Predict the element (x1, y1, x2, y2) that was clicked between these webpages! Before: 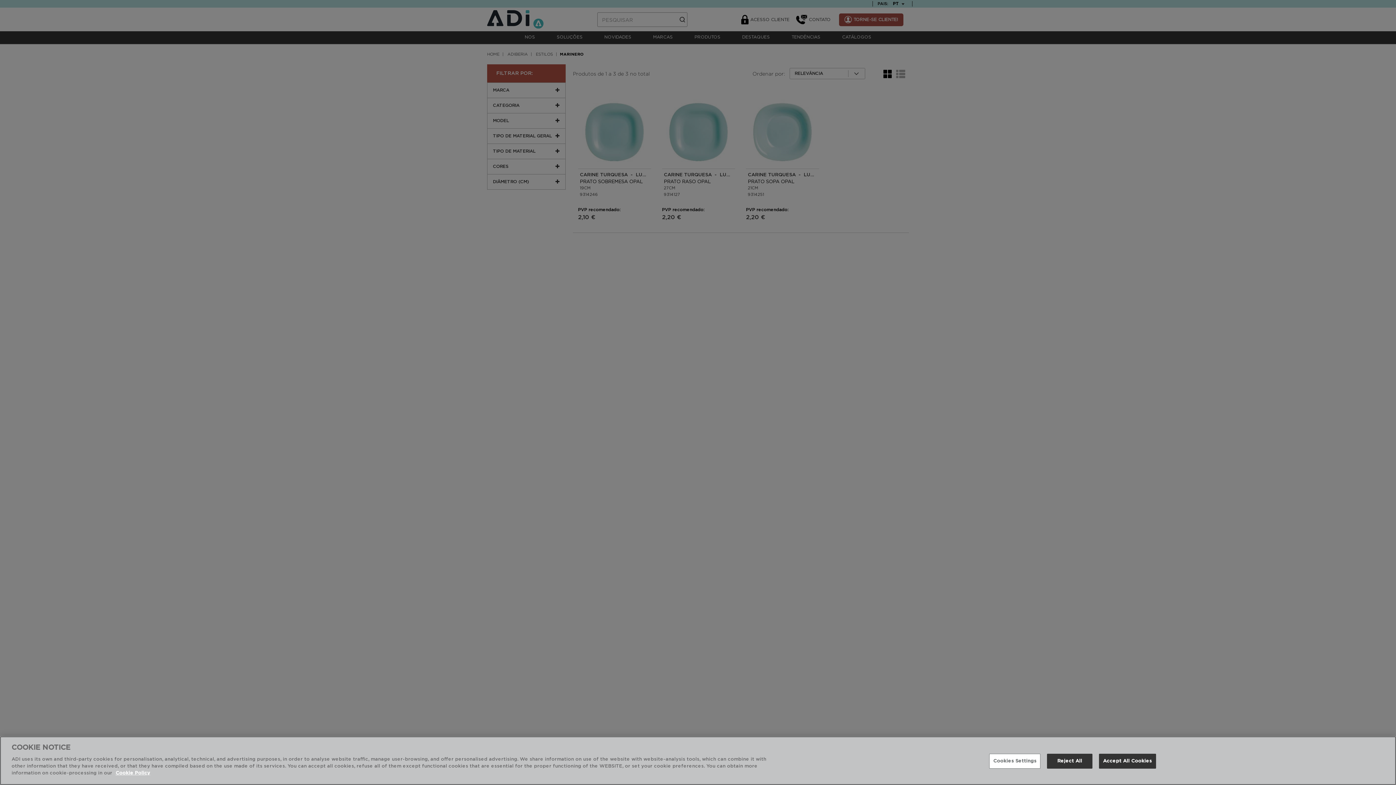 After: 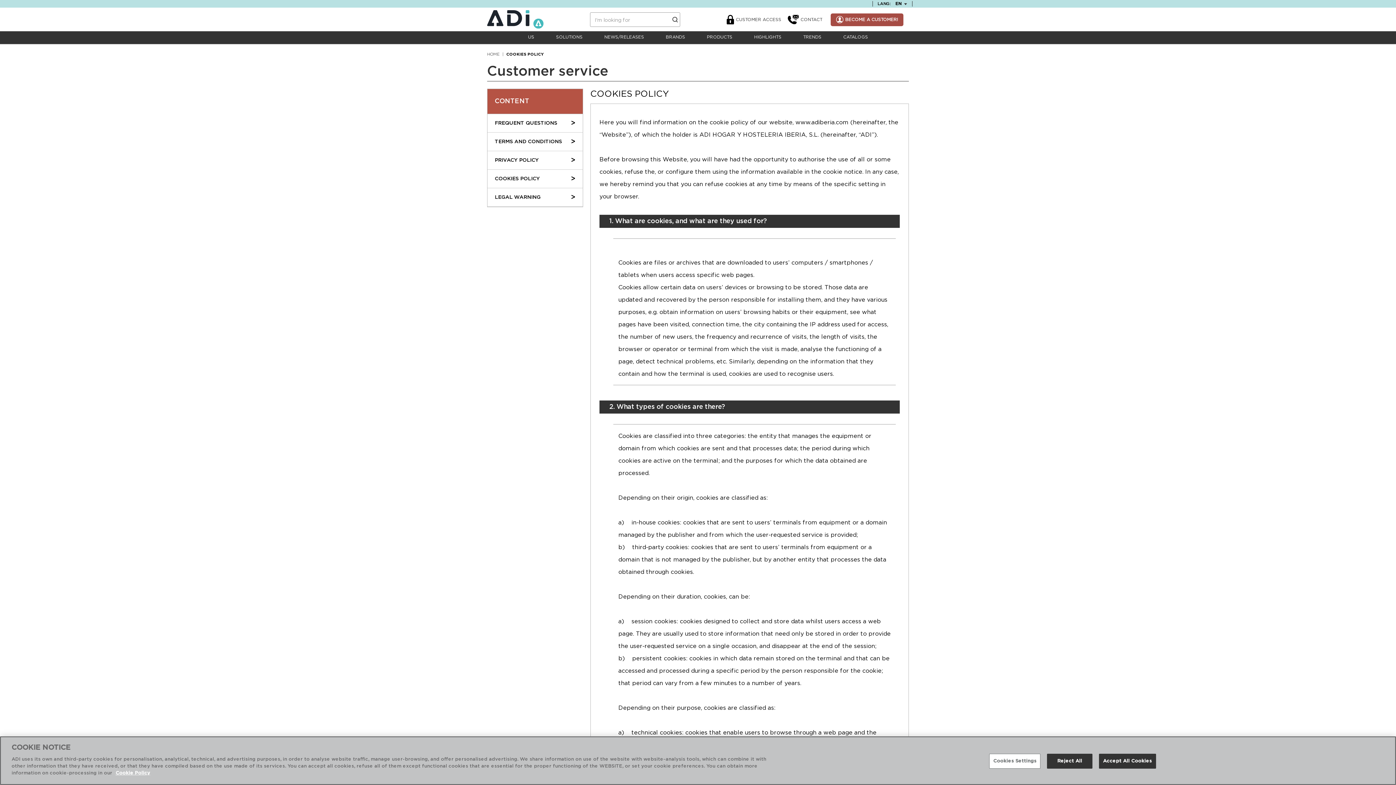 Action: label: More information about your privacy bbox: (115, 771, 150, 776)